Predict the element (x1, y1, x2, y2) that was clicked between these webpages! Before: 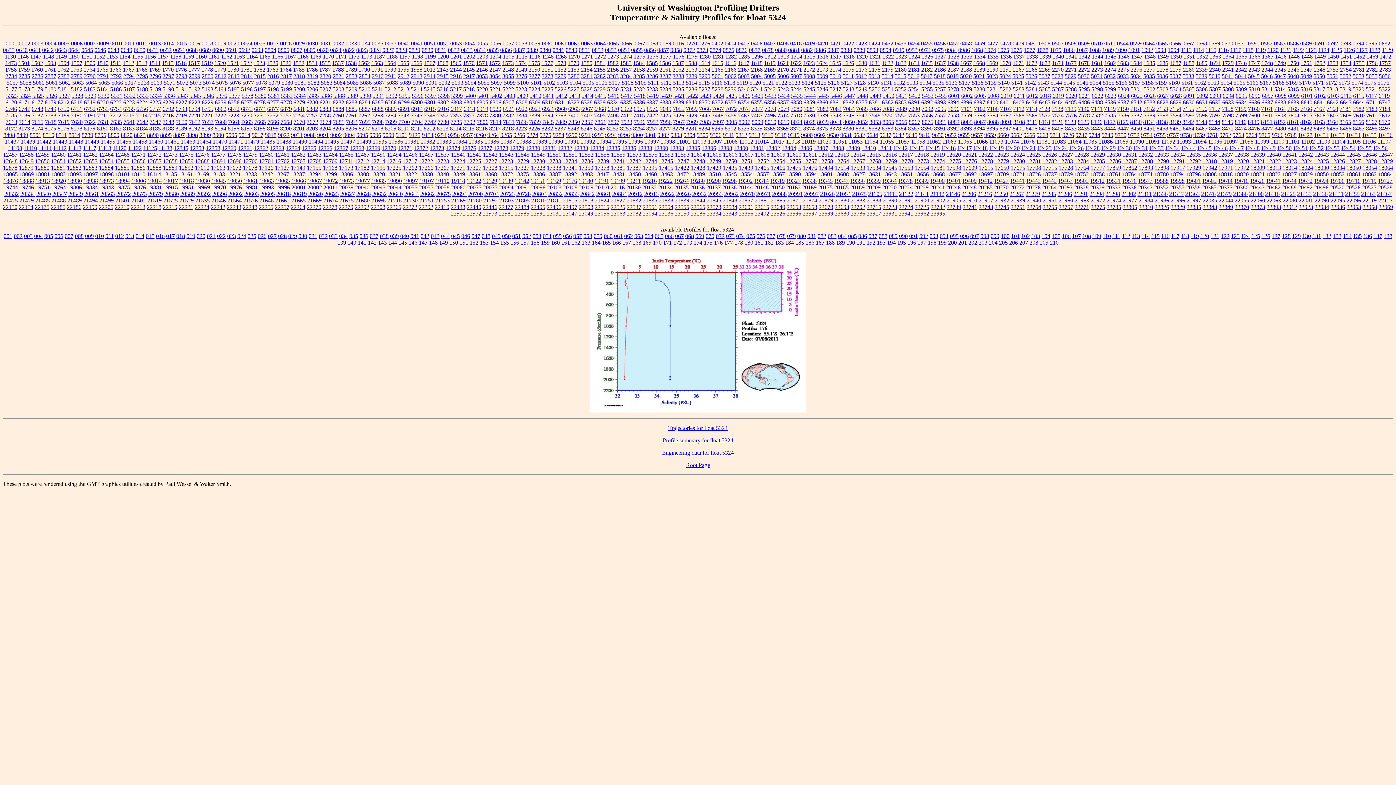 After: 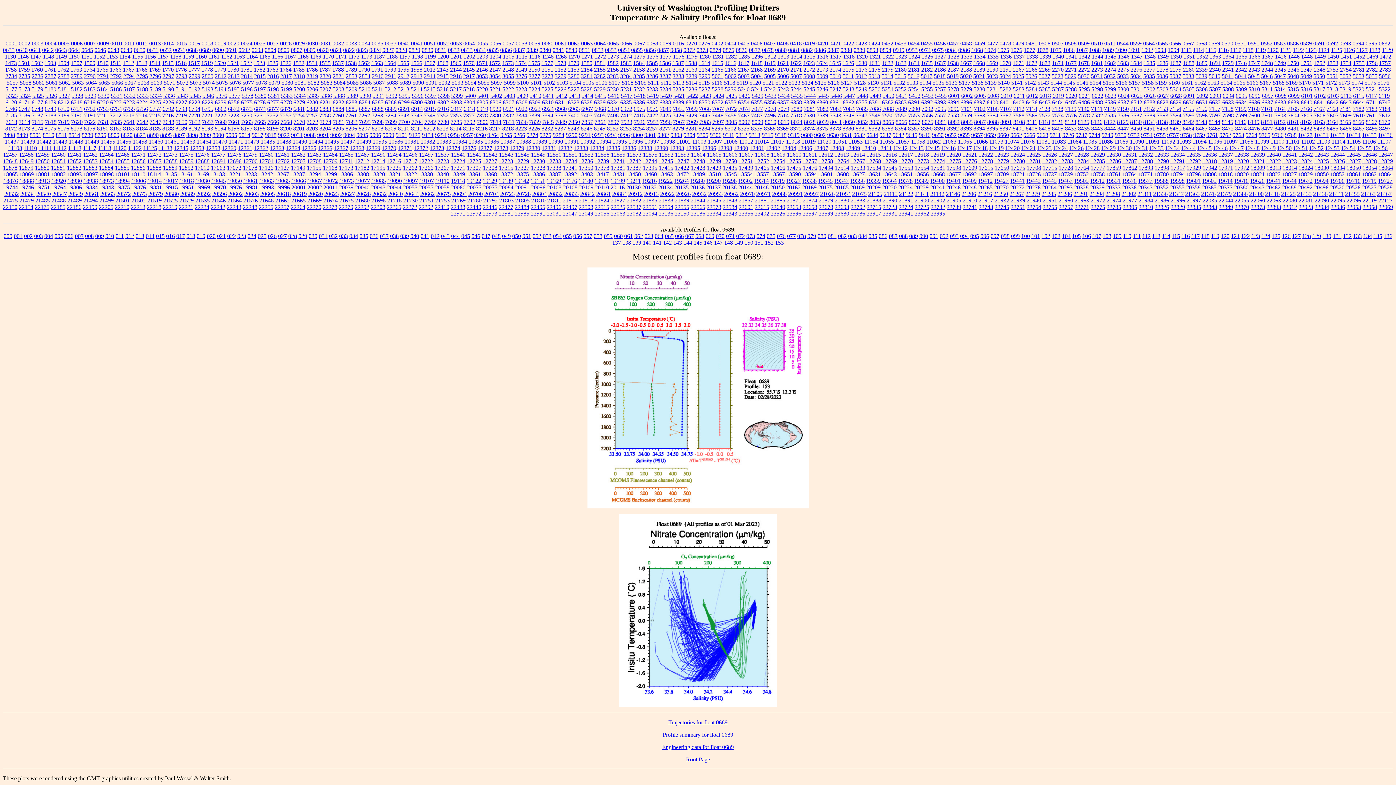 Action: label: 0689 bbox: (199, 46, 210, 53)